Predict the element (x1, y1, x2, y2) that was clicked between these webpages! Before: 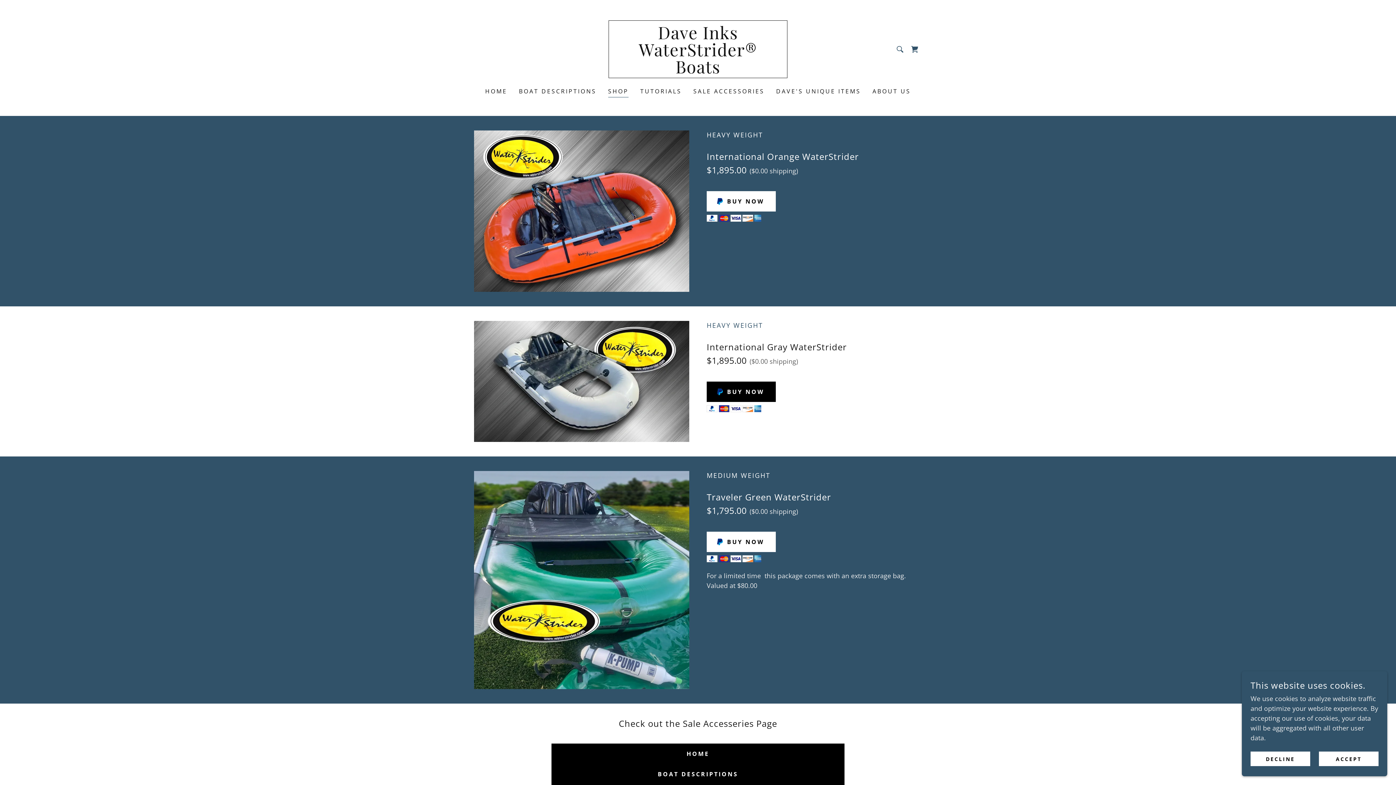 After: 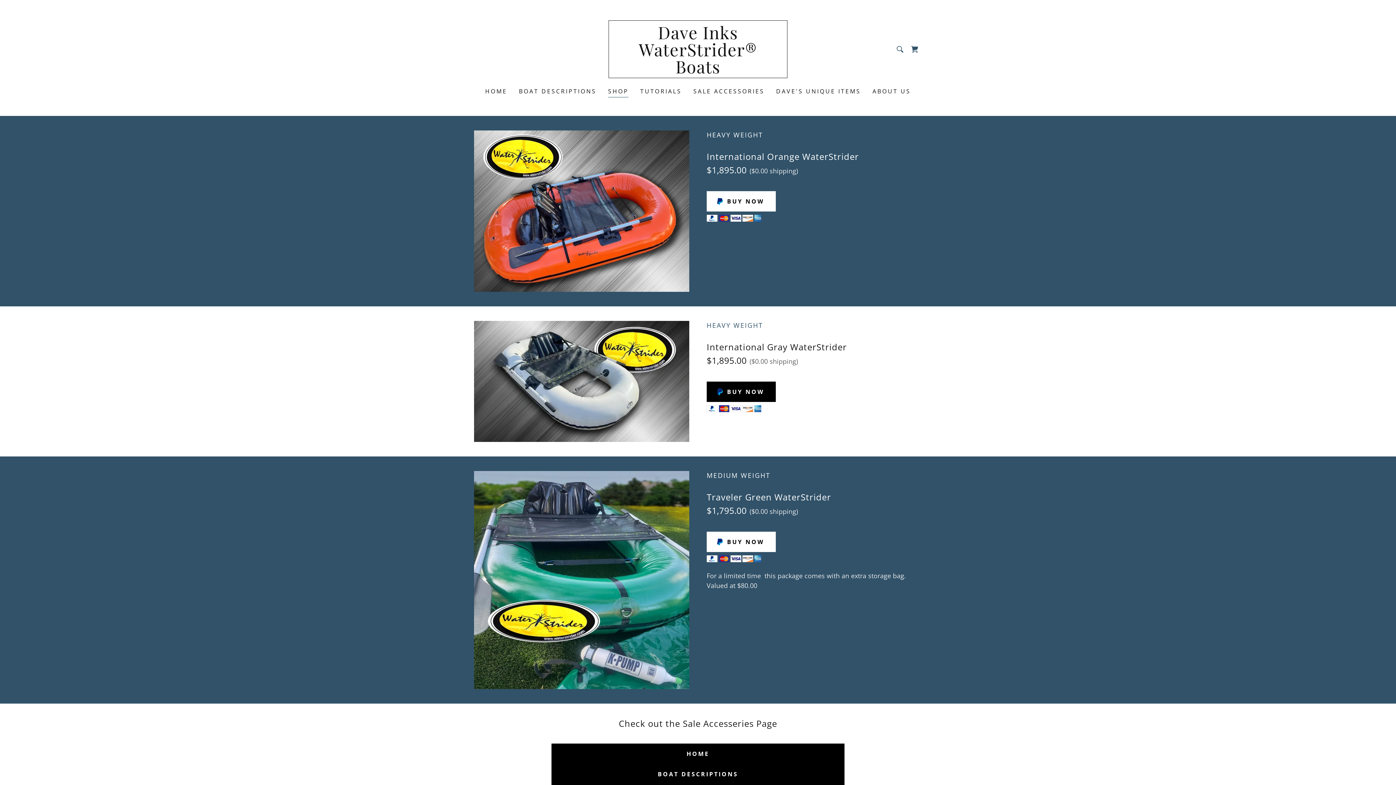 Action: bbox: (1250, 752, 1310, 766) label: DECLINE